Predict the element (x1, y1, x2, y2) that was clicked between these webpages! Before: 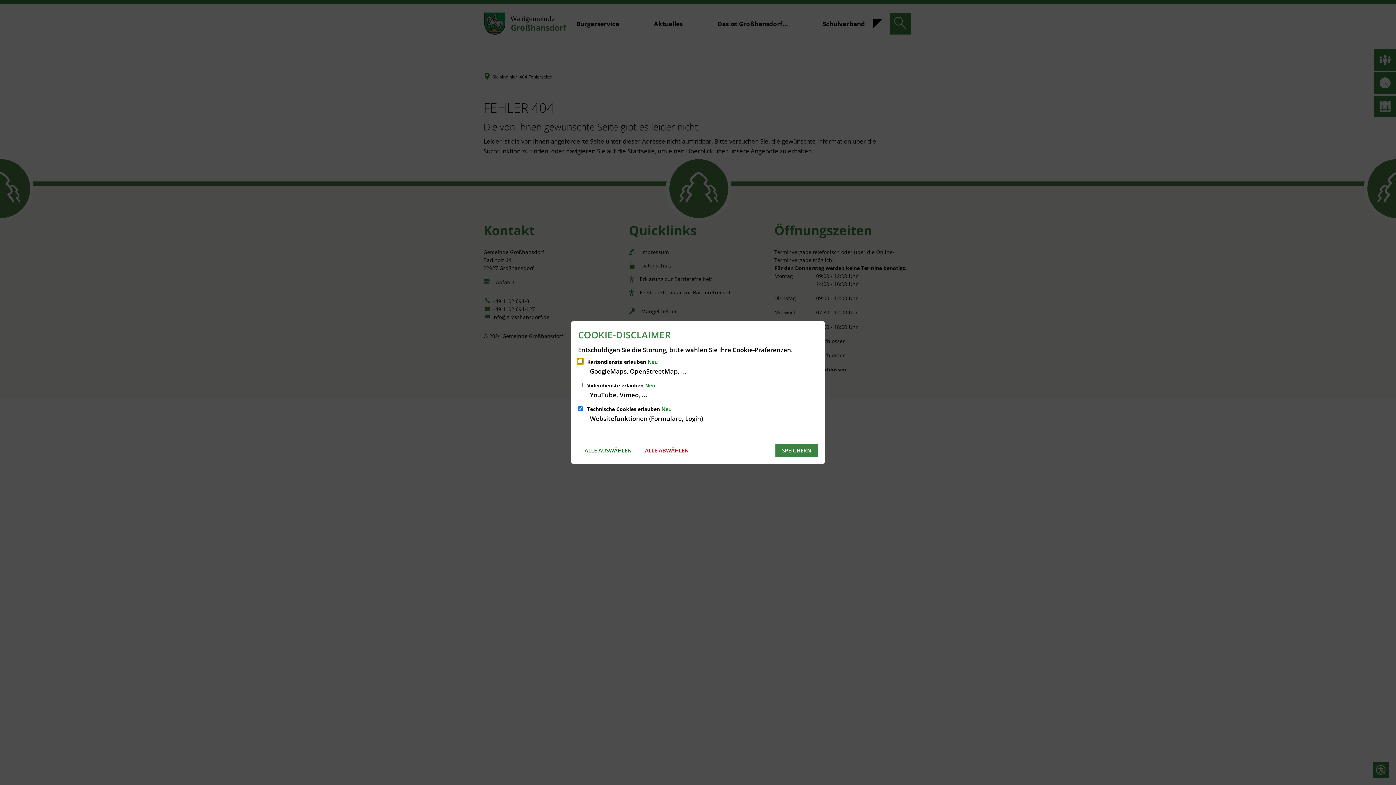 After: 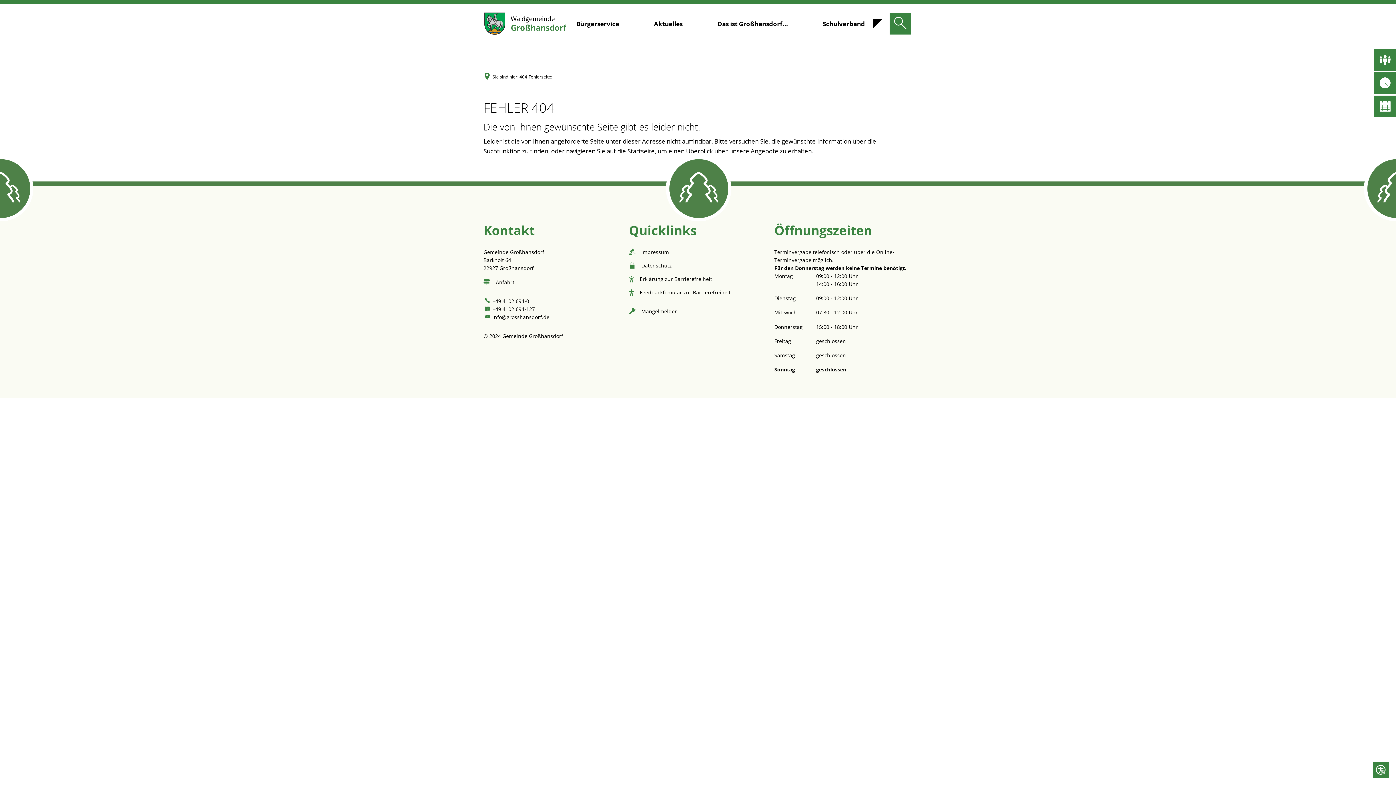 Action: label: SPEICHERN bbox: (775, 444, 818, 457)